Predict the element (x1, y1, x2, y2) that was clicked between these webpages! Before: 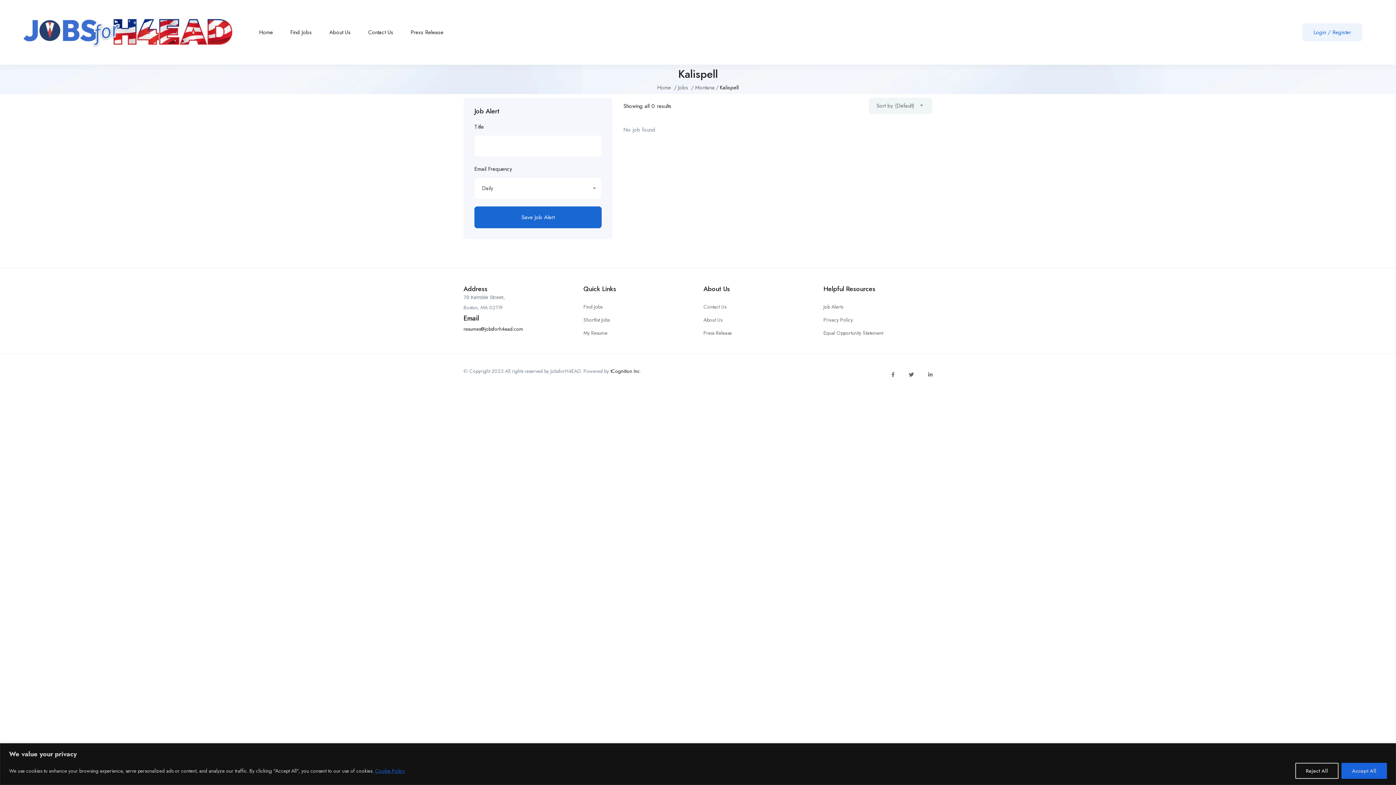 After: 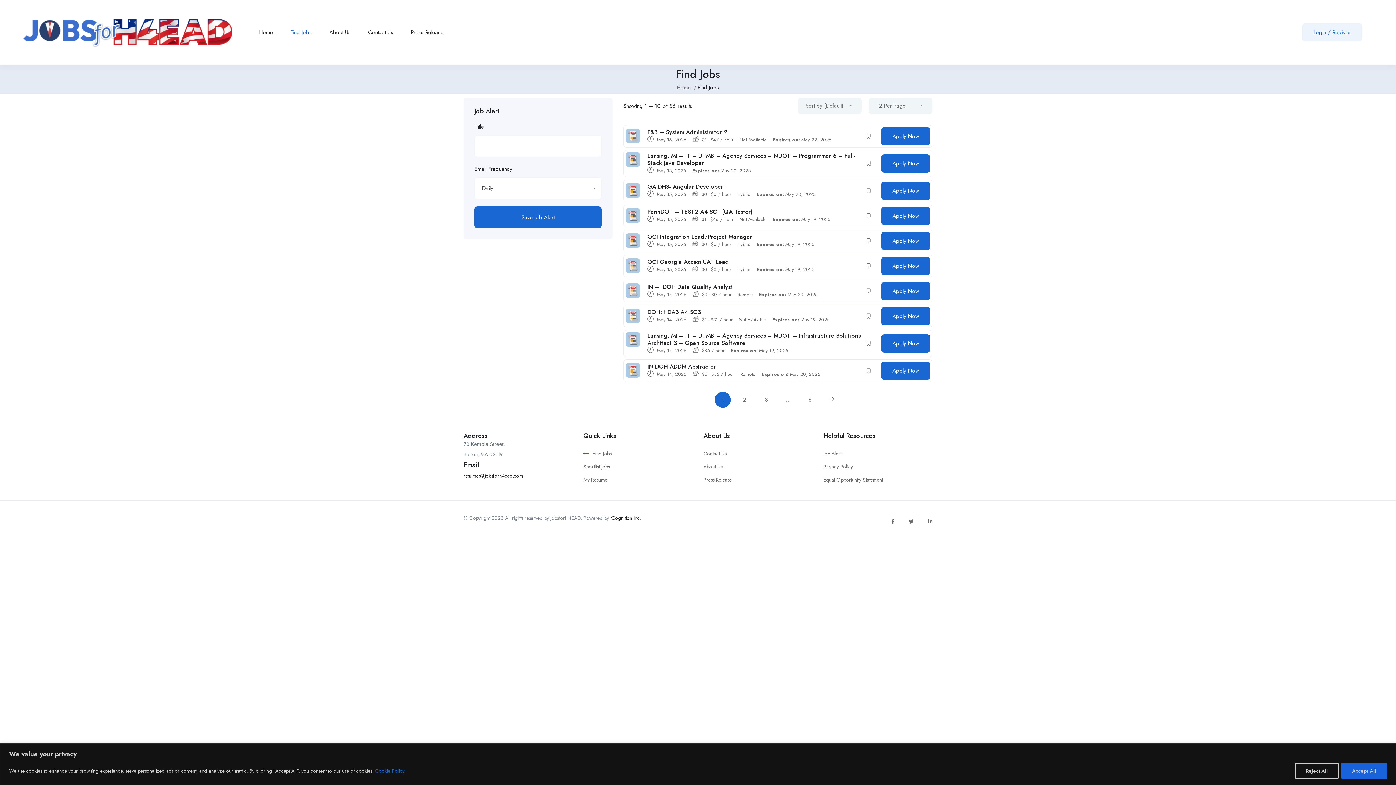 Action: bbox: (583, 302, 602, 311) label: Find Jobs